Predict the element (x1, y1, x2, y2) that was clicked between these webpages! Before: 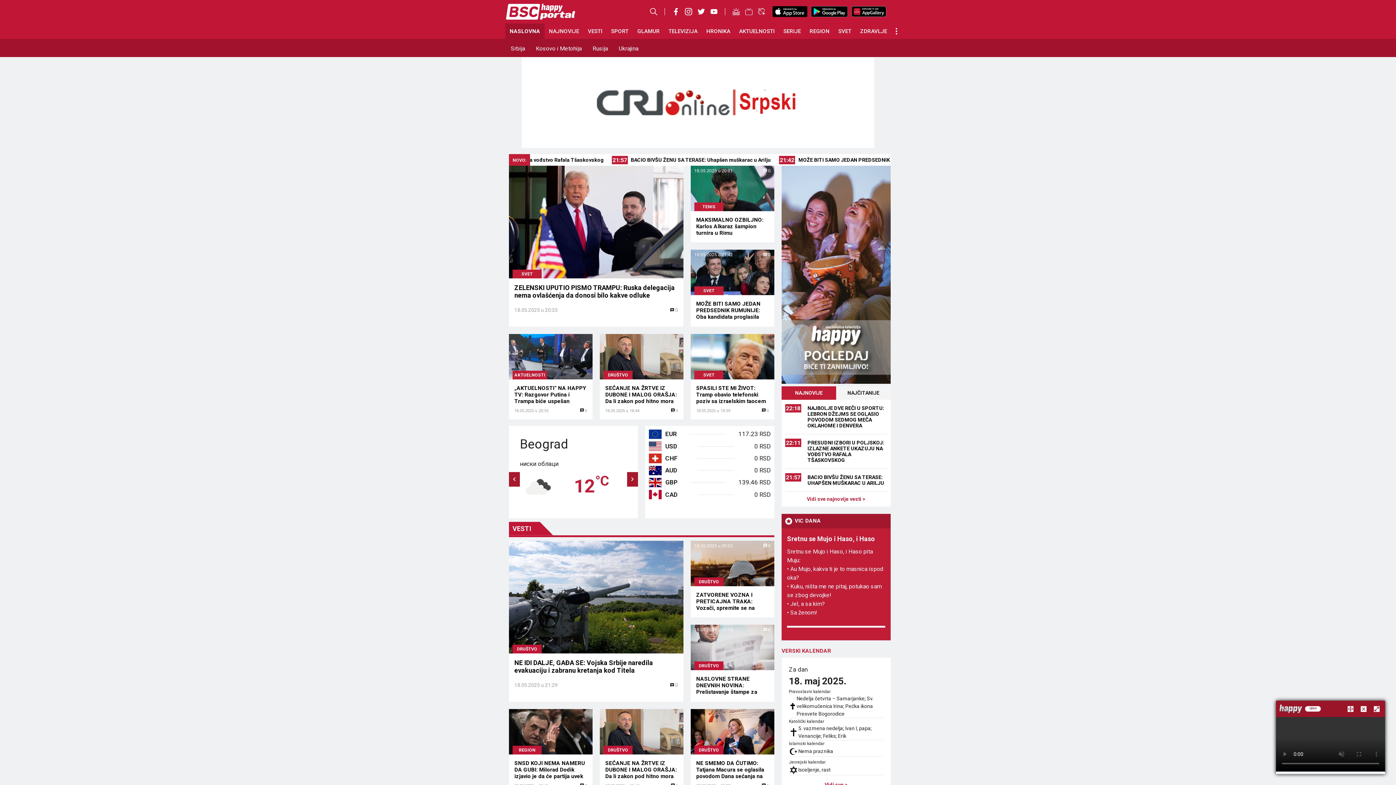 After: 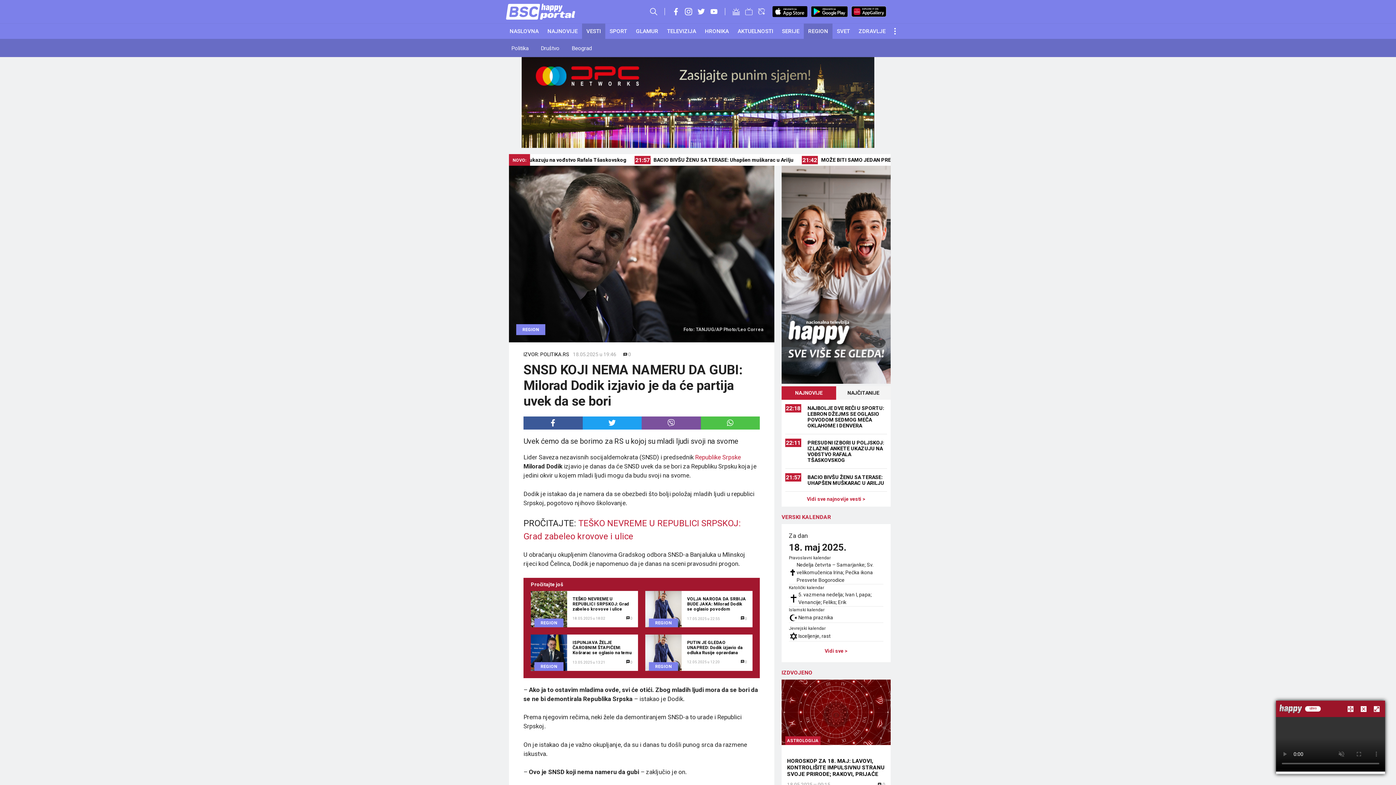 Action: label: REGION bbox: (509, 709, 592, 754)